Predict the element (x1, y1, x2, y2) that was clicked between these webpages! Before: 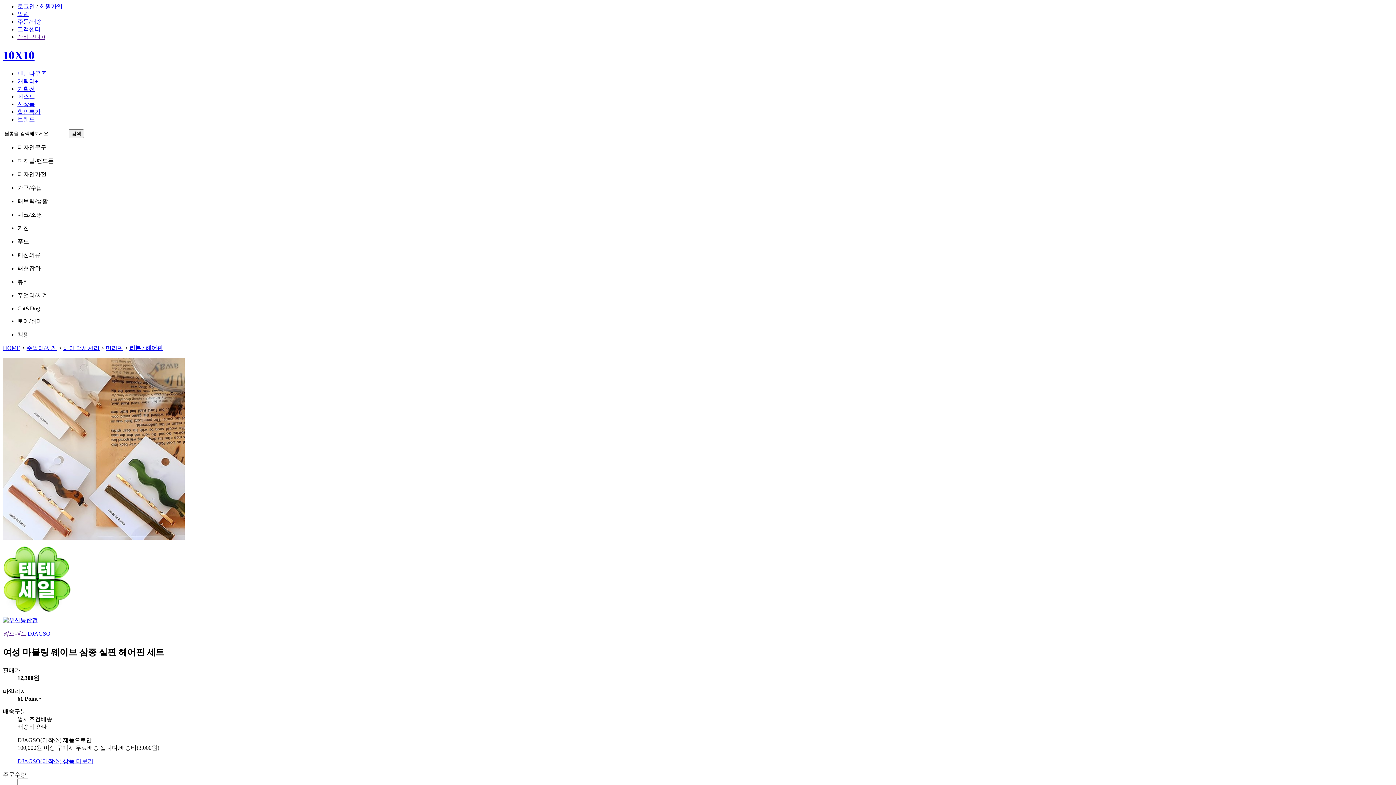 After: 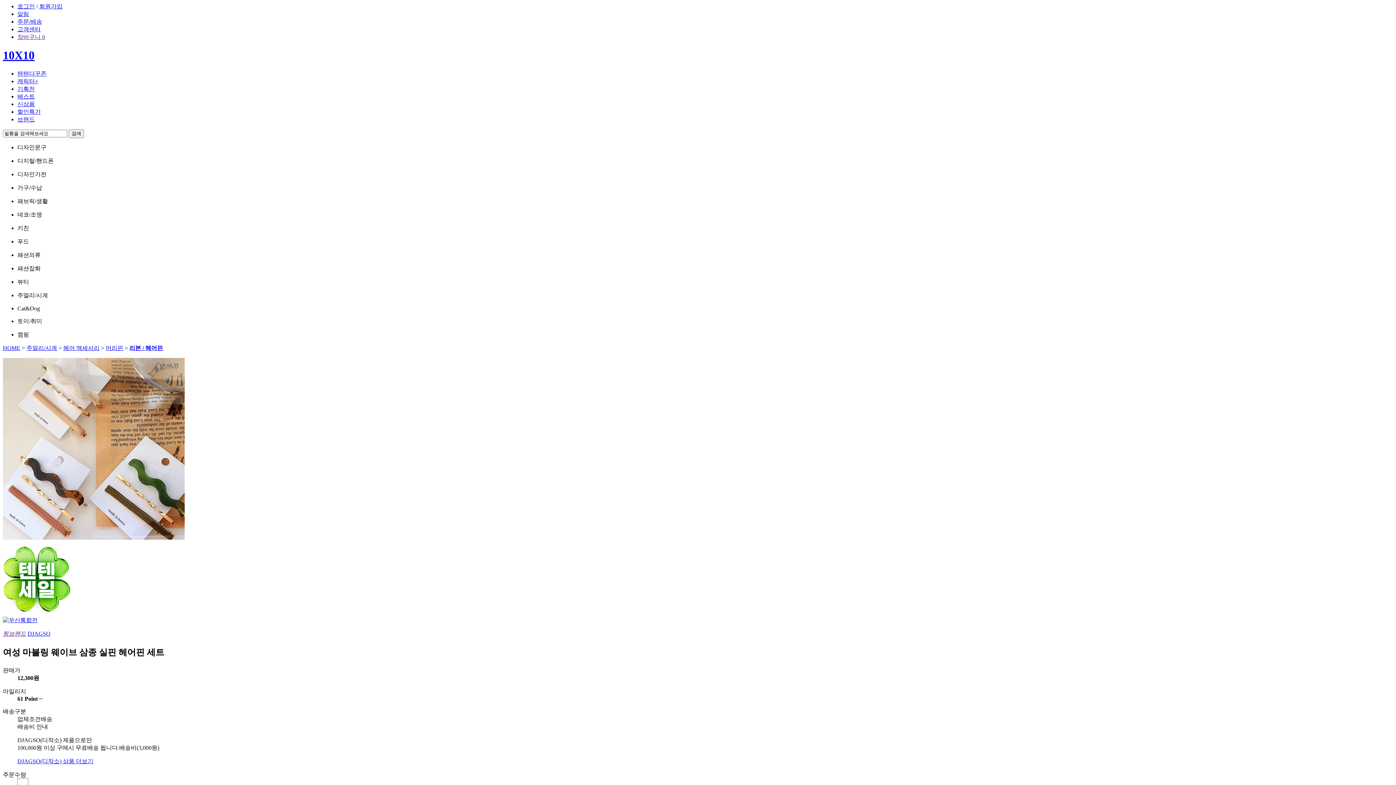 Action: label: 장바구니 0 bbox: (17, 33, 45, 40)